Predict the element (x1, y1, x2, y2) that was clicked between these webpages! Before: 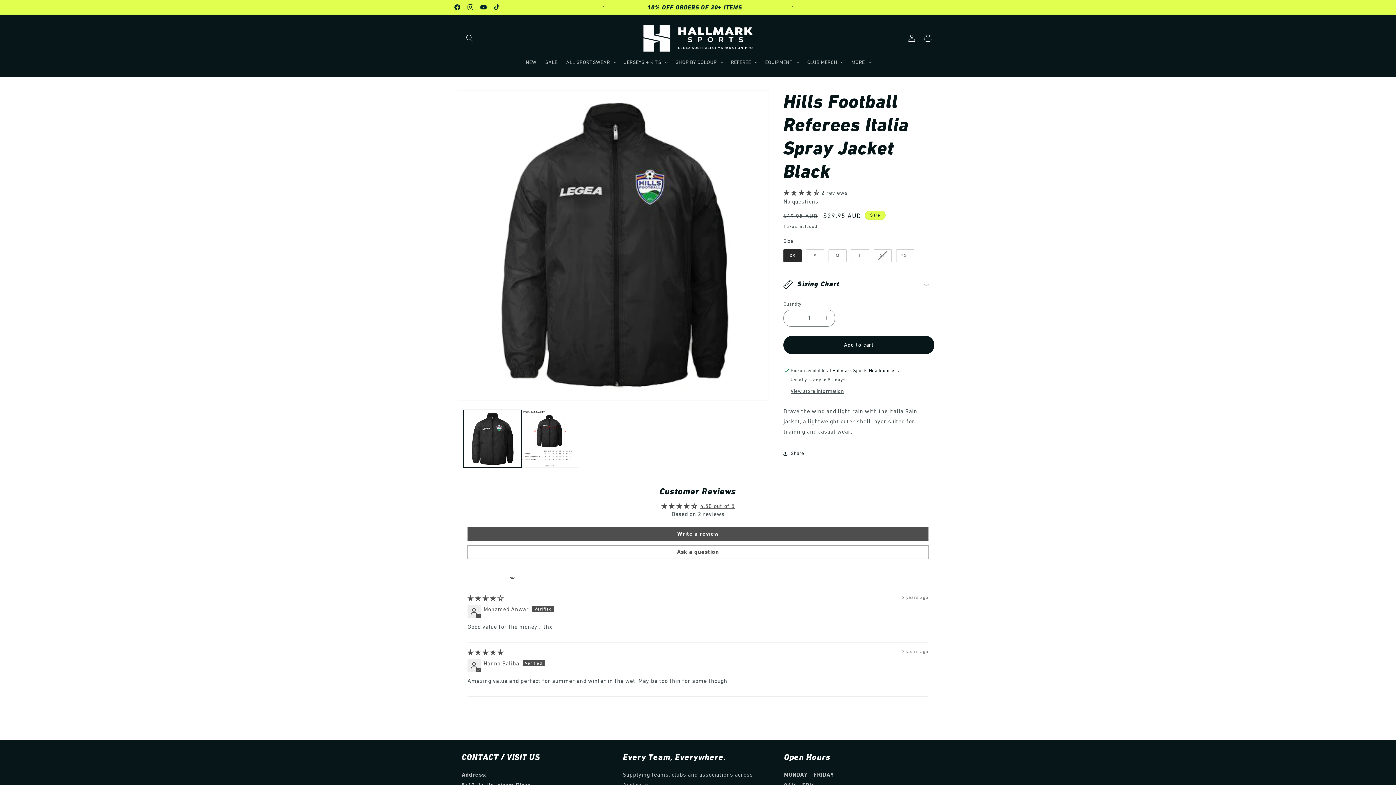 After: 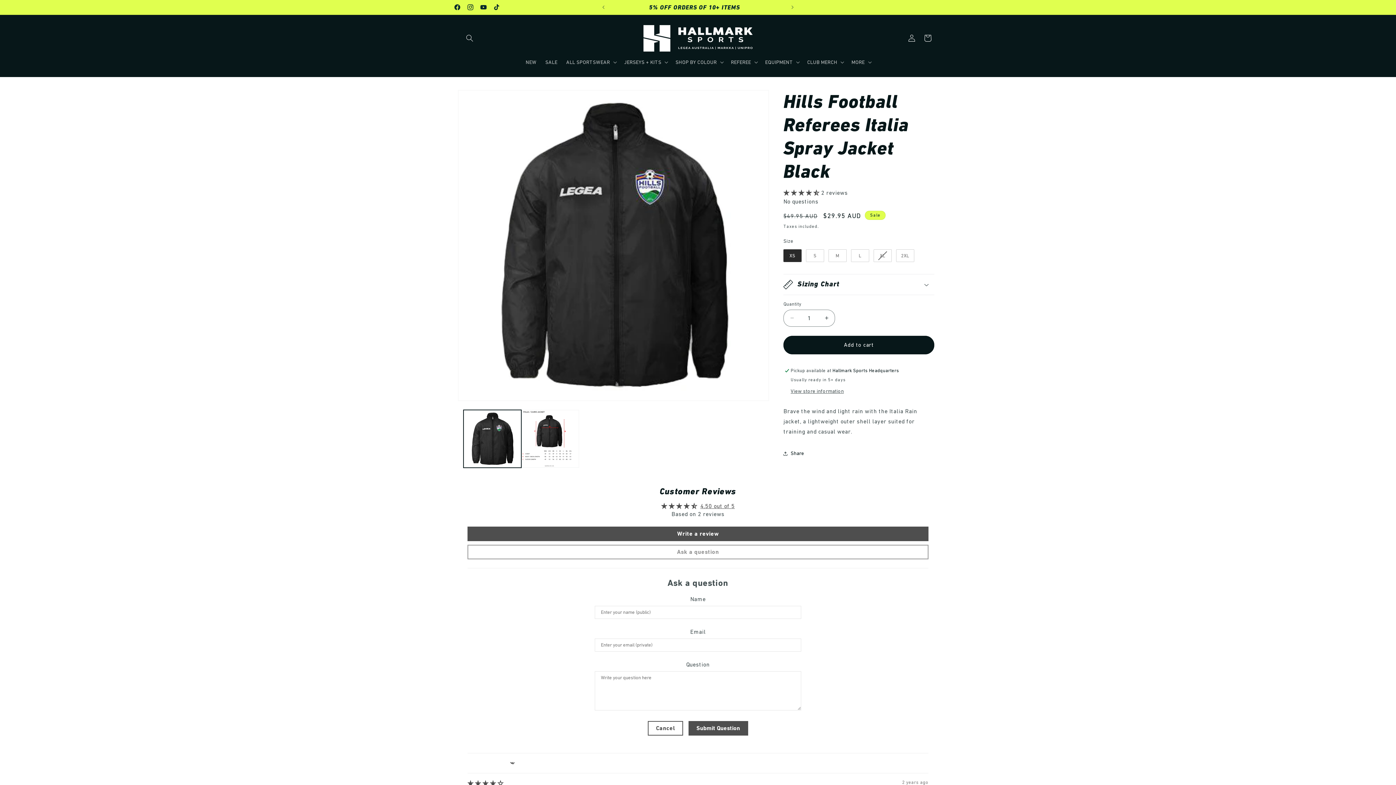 Action: bbox: (467, 544, 928, 559) label: Ask a question